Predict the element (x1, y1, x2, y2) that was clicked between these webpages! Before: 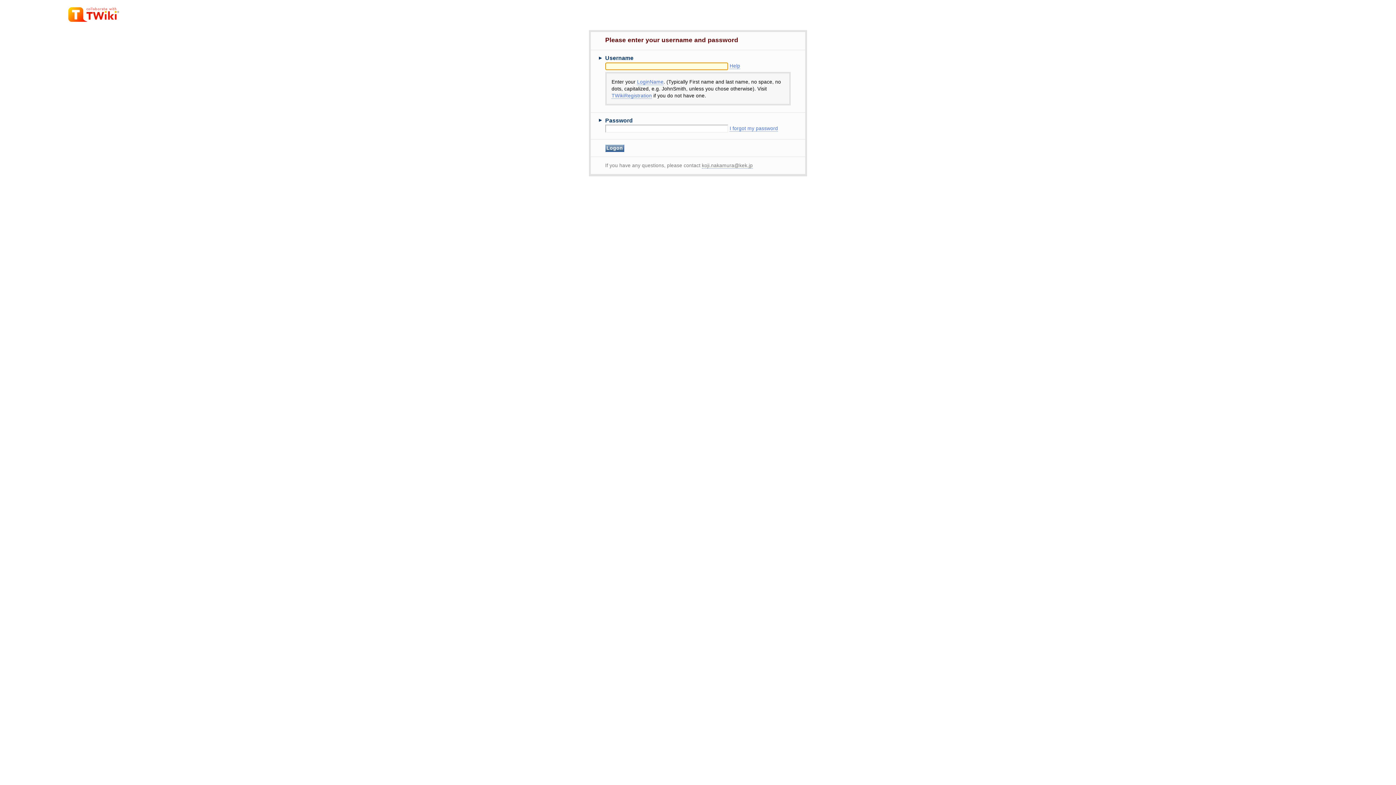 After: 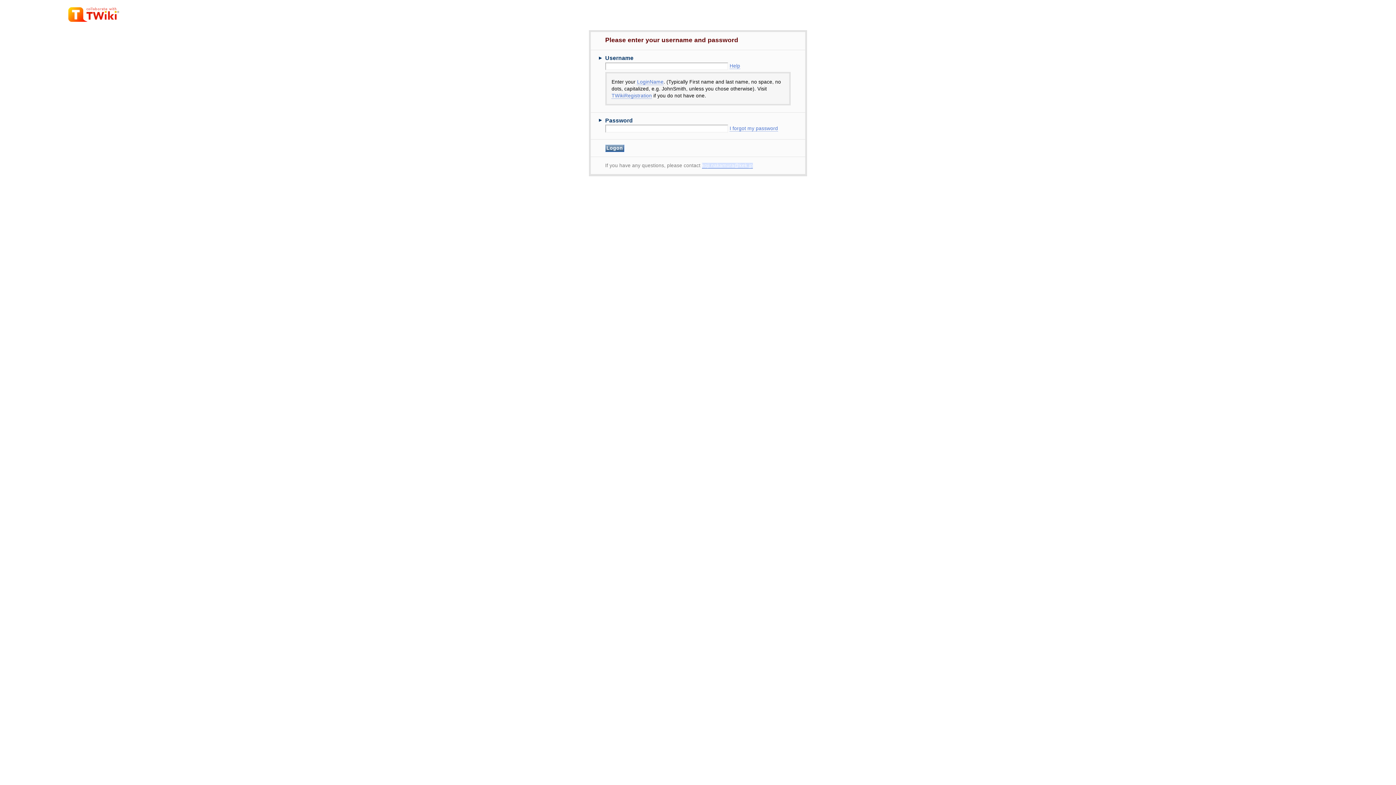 Action: bbox: (702, 162, 752, 168) label: koji.nakamura@kek.jp